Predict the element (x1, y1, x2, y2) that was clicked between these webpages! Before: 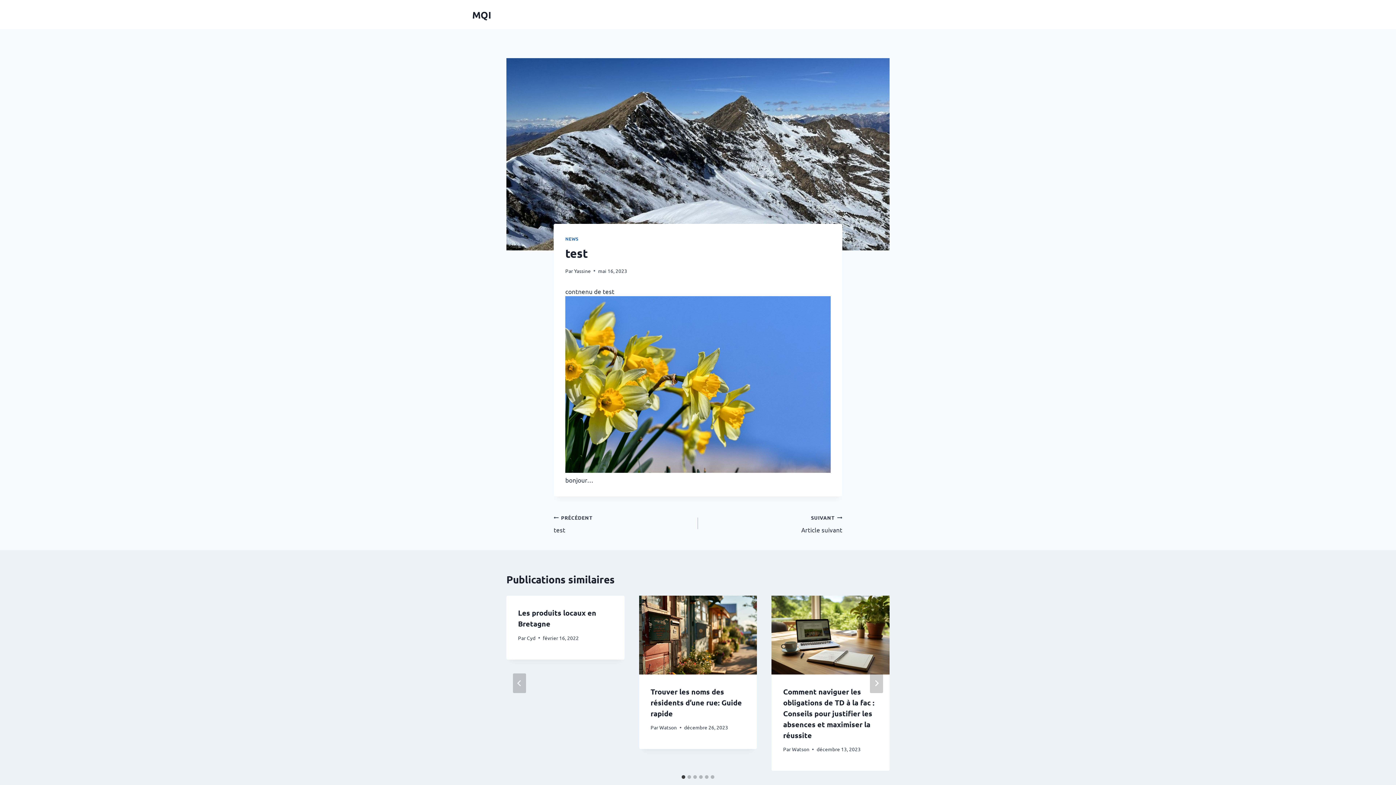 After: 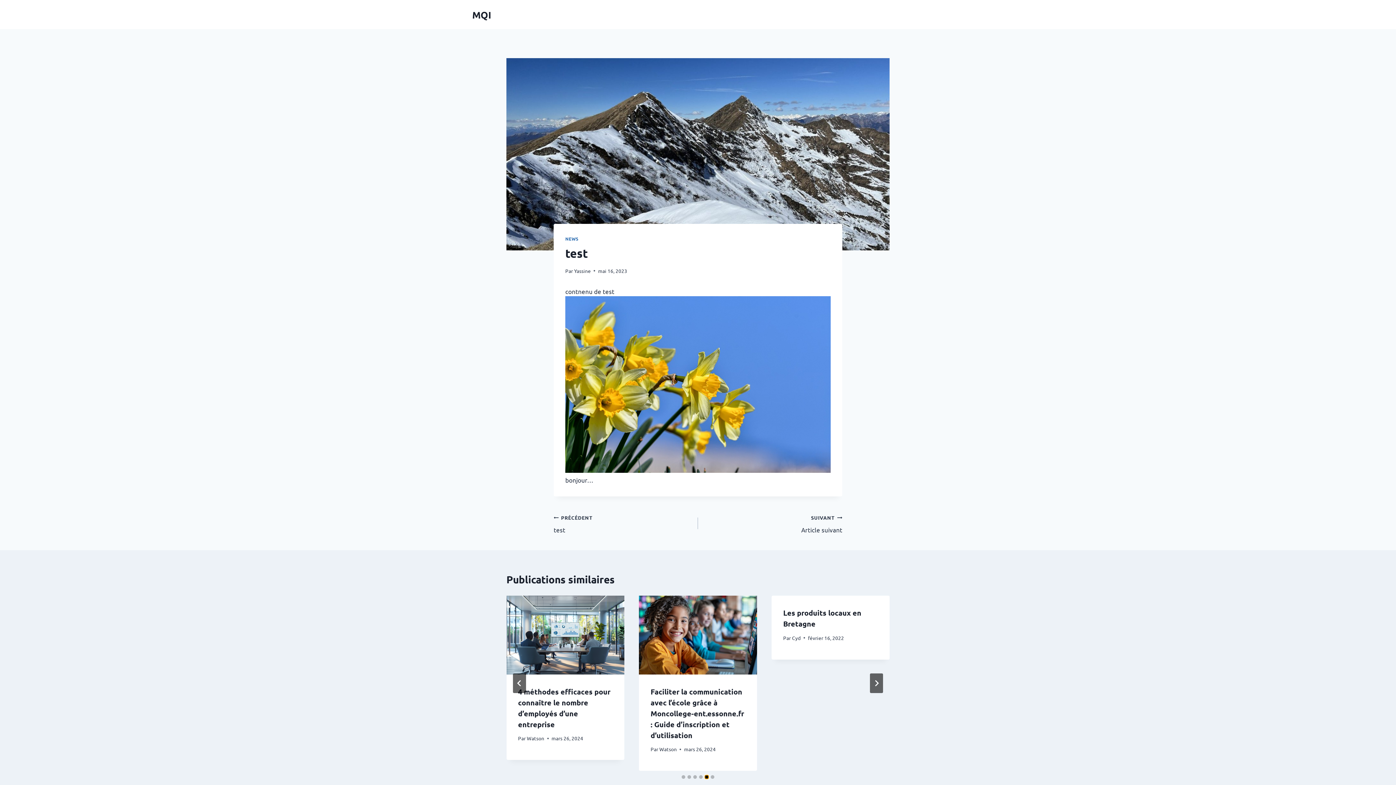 Action: label: Go to slide 5 bbox: (705, 775, 708, 779)